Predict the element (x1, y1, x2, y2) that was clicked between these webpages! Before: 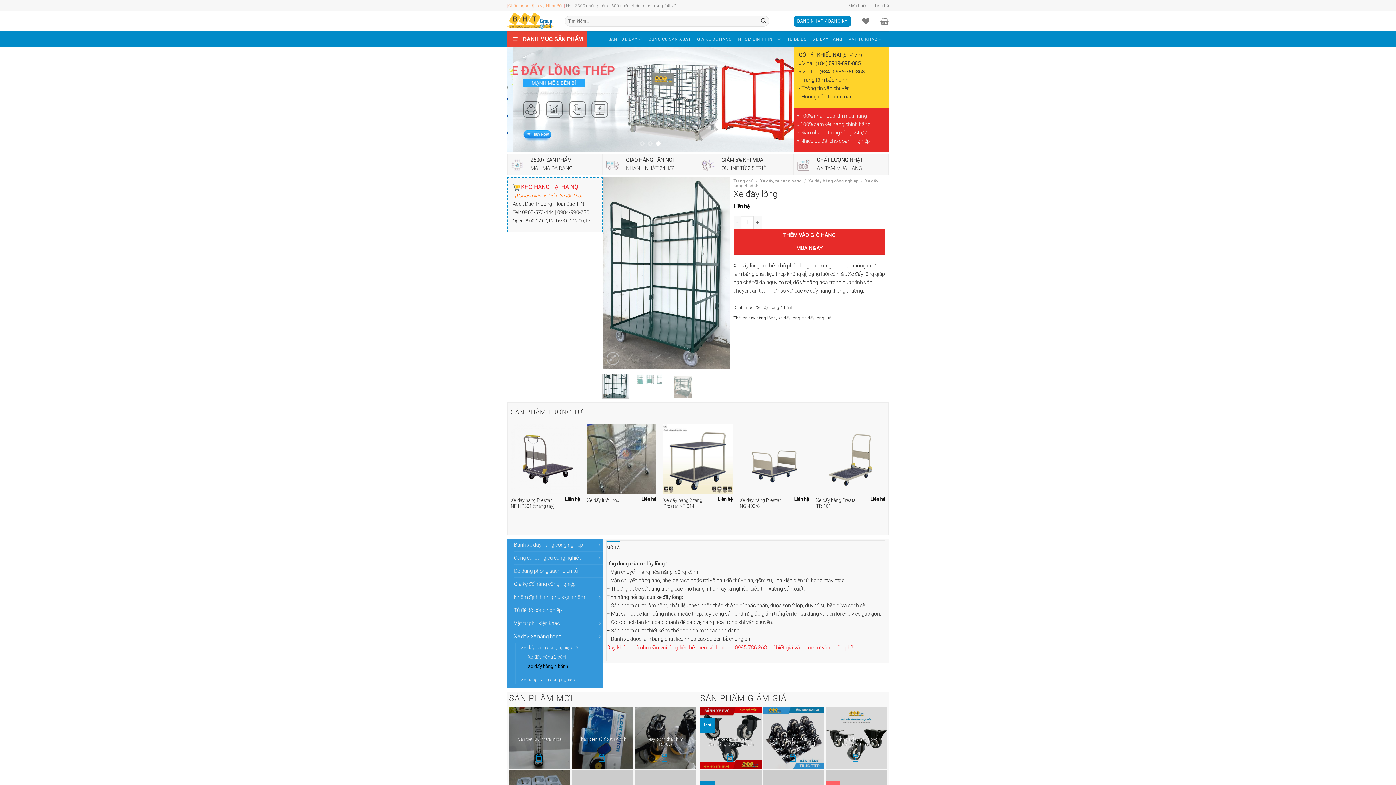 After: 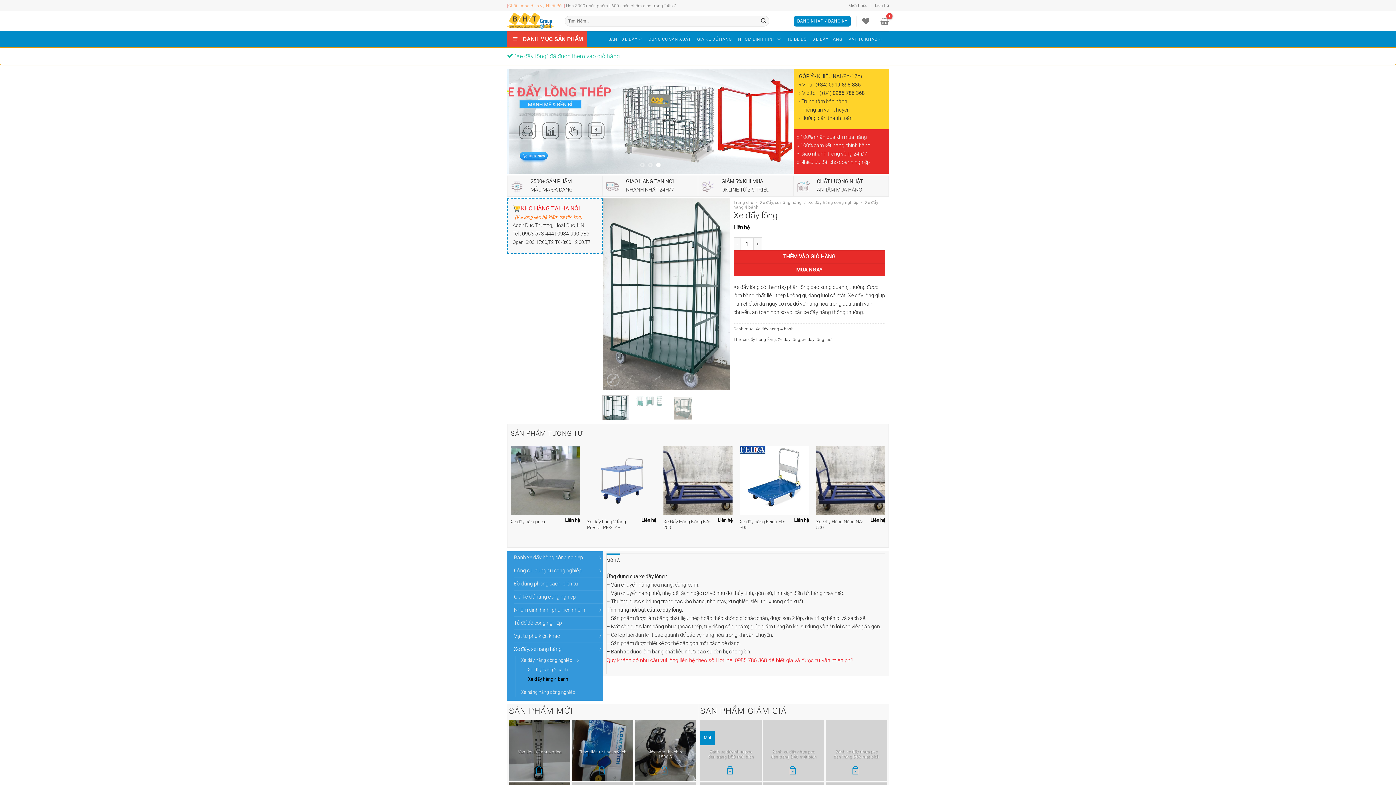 Action: bbox: (768, 271, 834, 285) label: THÊM VÀO GIỎ HÀNG